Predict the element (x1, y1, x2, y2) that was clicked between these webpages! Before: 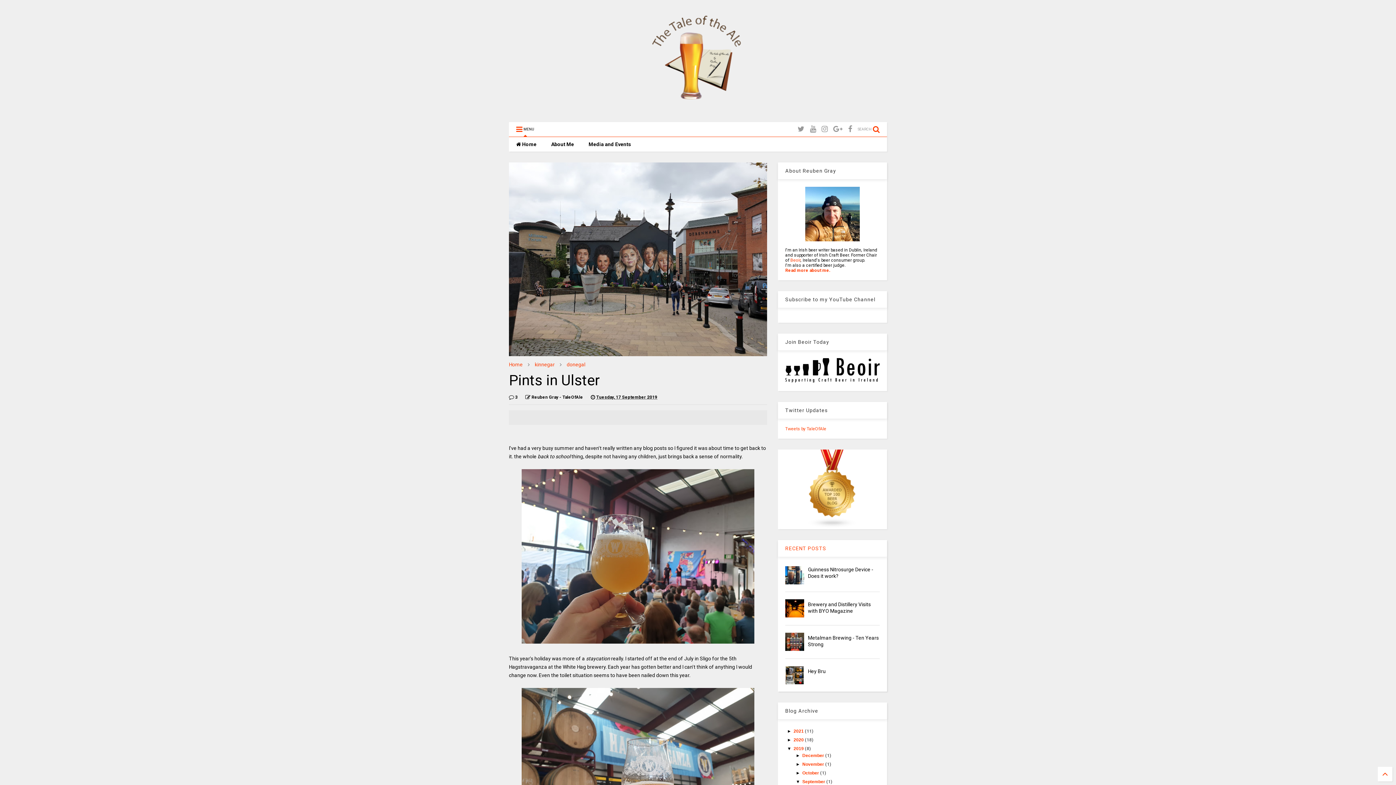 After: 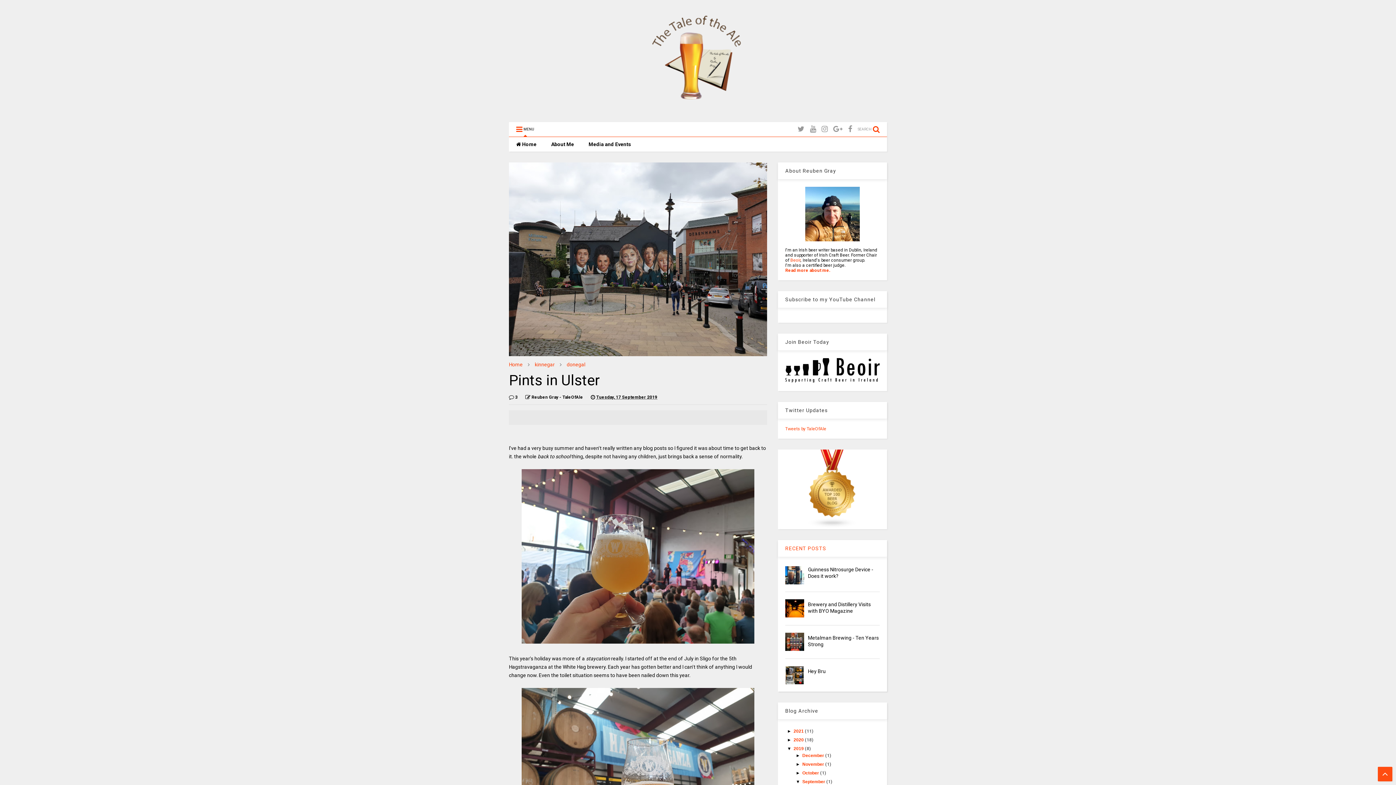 Action: bbox: (1378, 767, 1392, 781)